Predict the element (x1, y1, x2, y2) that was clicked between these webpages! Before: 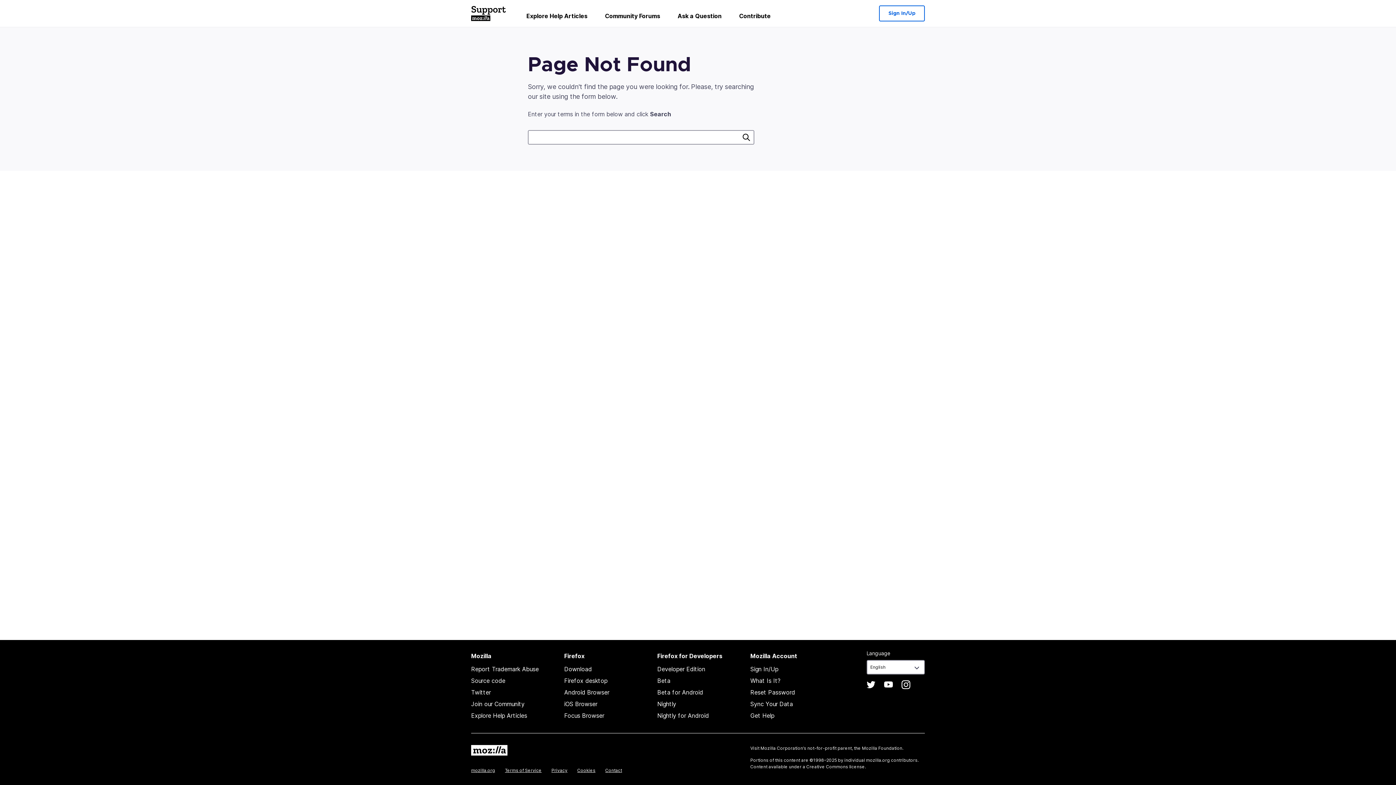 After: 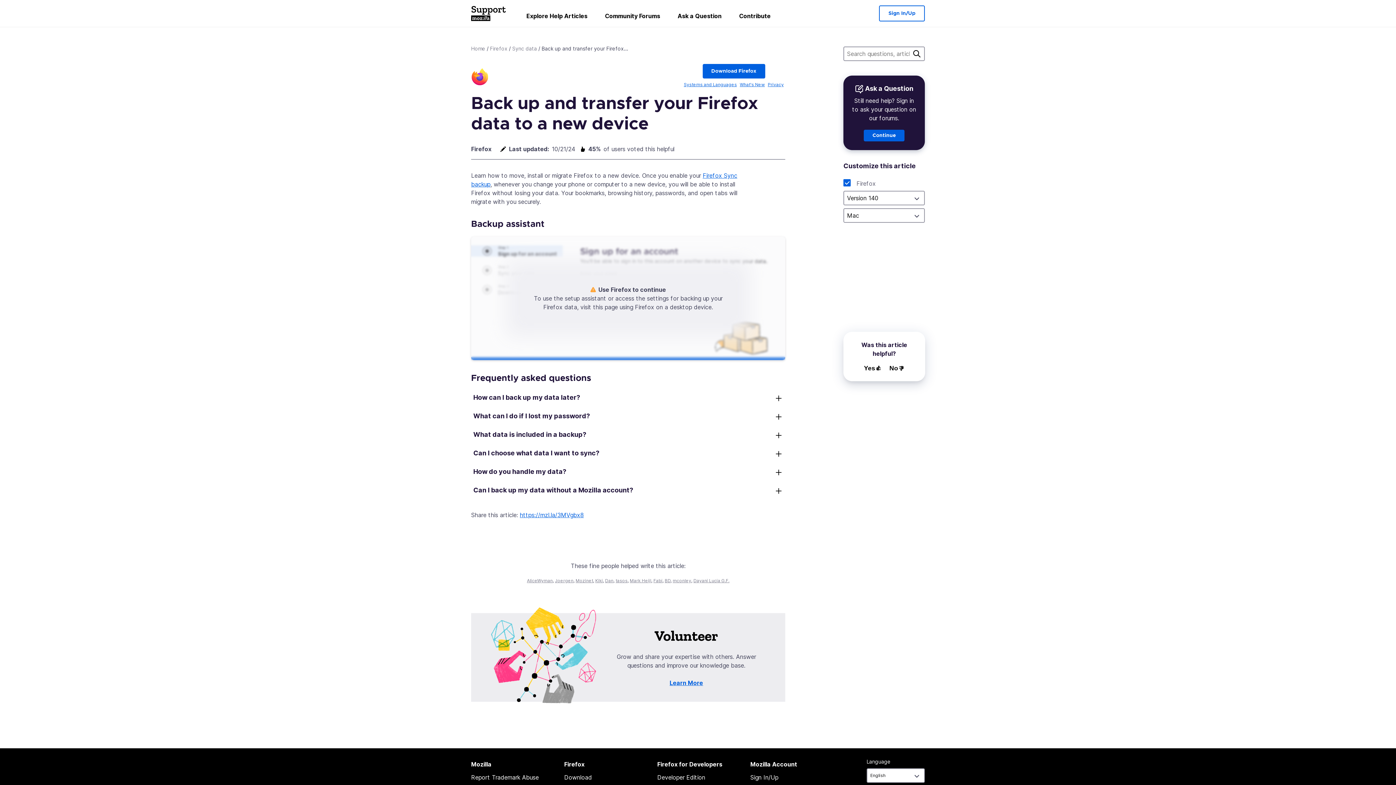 Action: label: Sync Your Data bbox: (750, 700, 793, 708)